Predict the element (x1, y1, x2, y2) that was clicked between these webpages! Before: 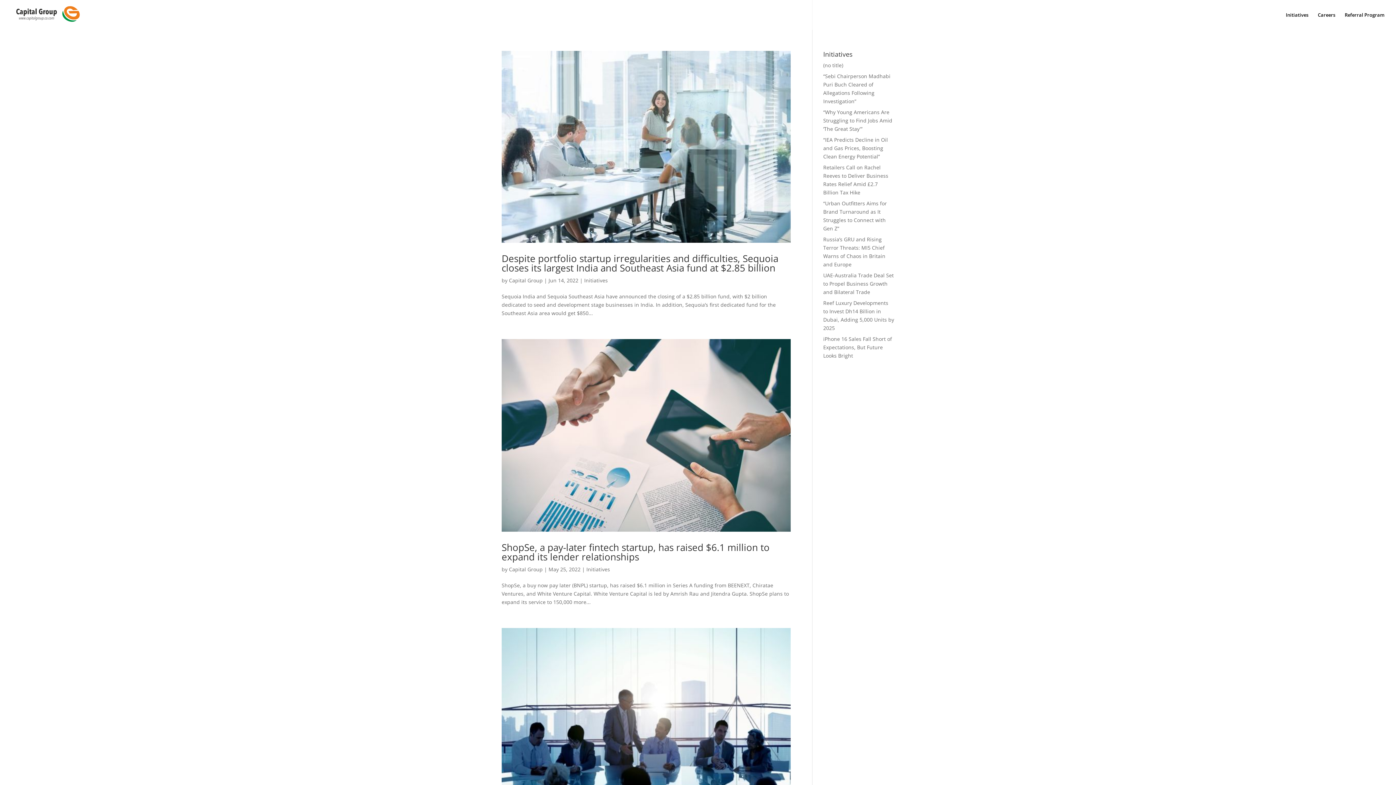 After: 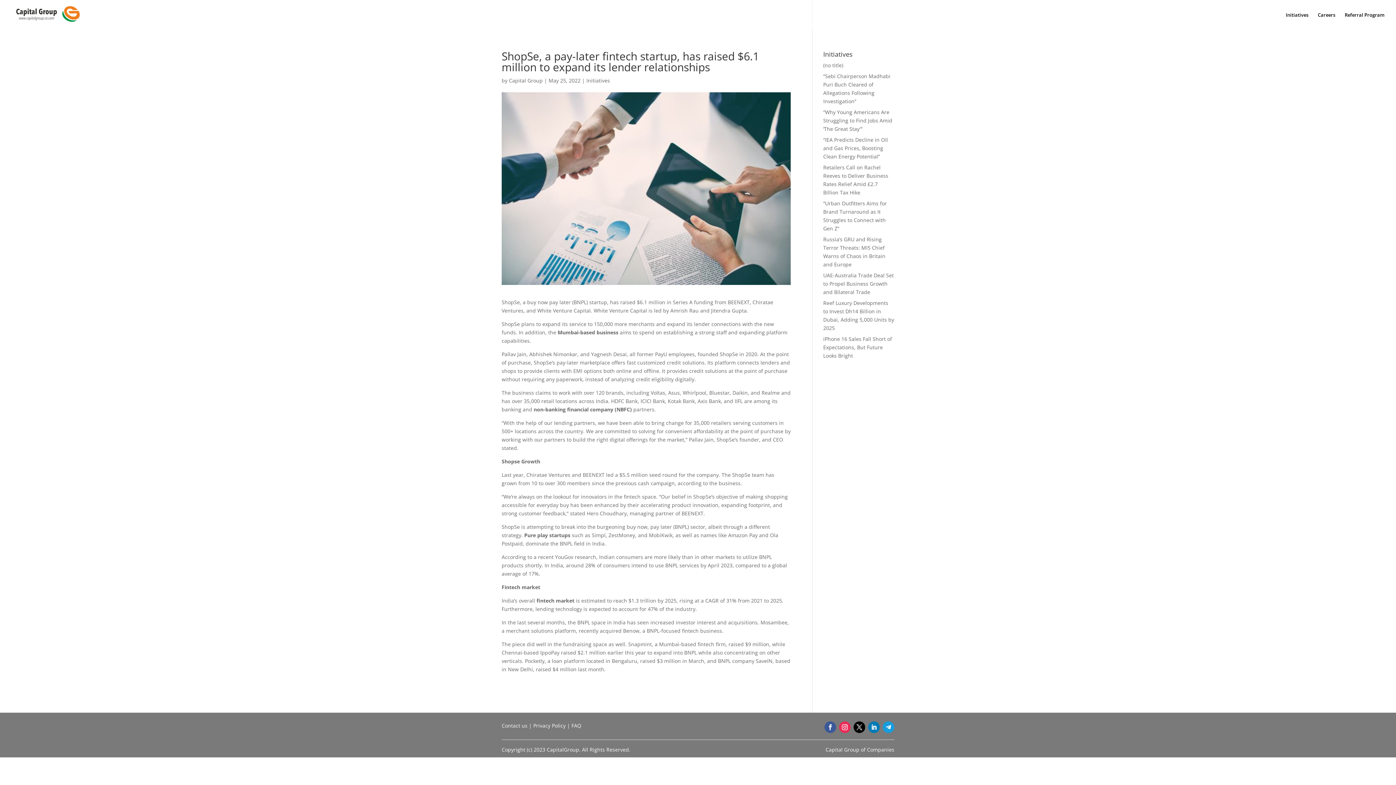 Action: bbox: (501, 541, 769, 563) label: ShopSe, a pay-later fintech startup, has raised $6.1 million to expand its lender relationships